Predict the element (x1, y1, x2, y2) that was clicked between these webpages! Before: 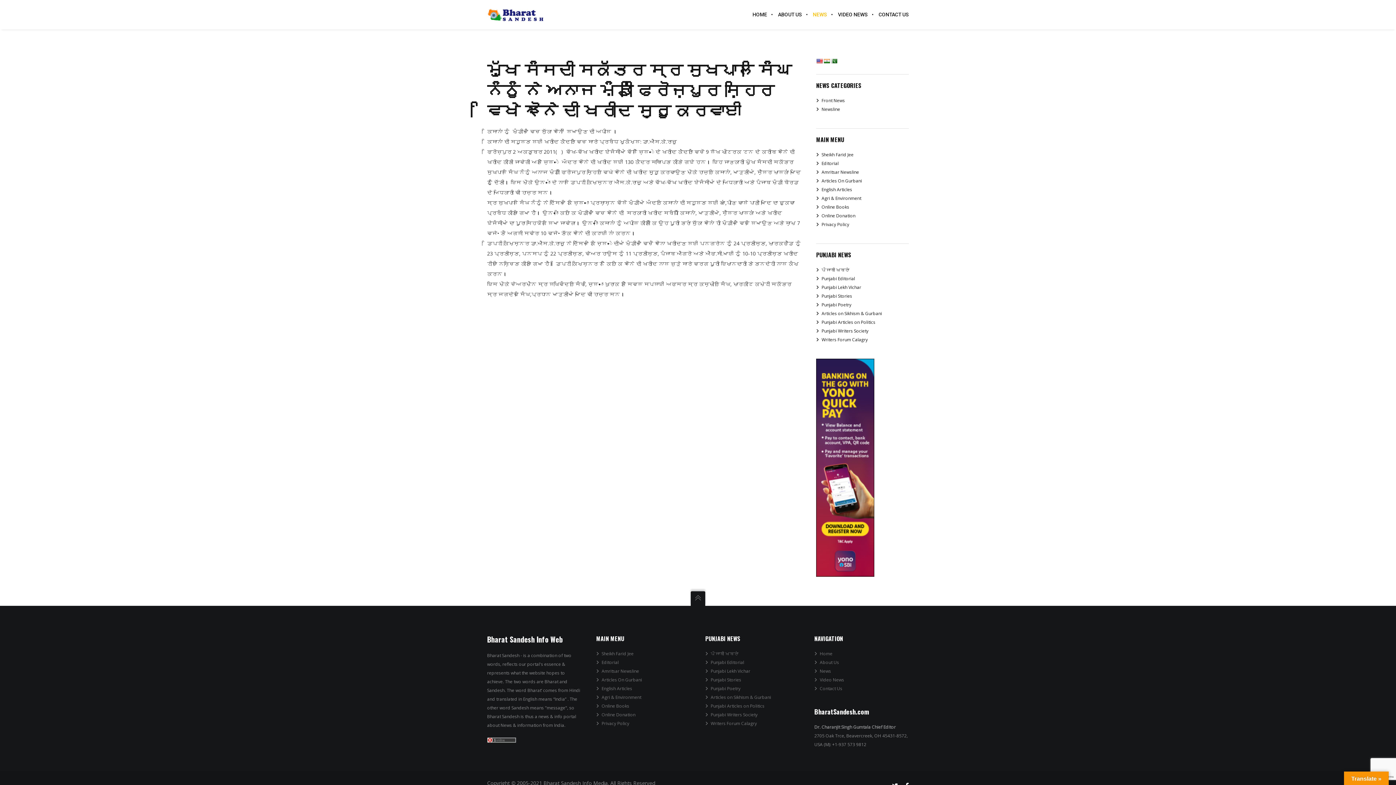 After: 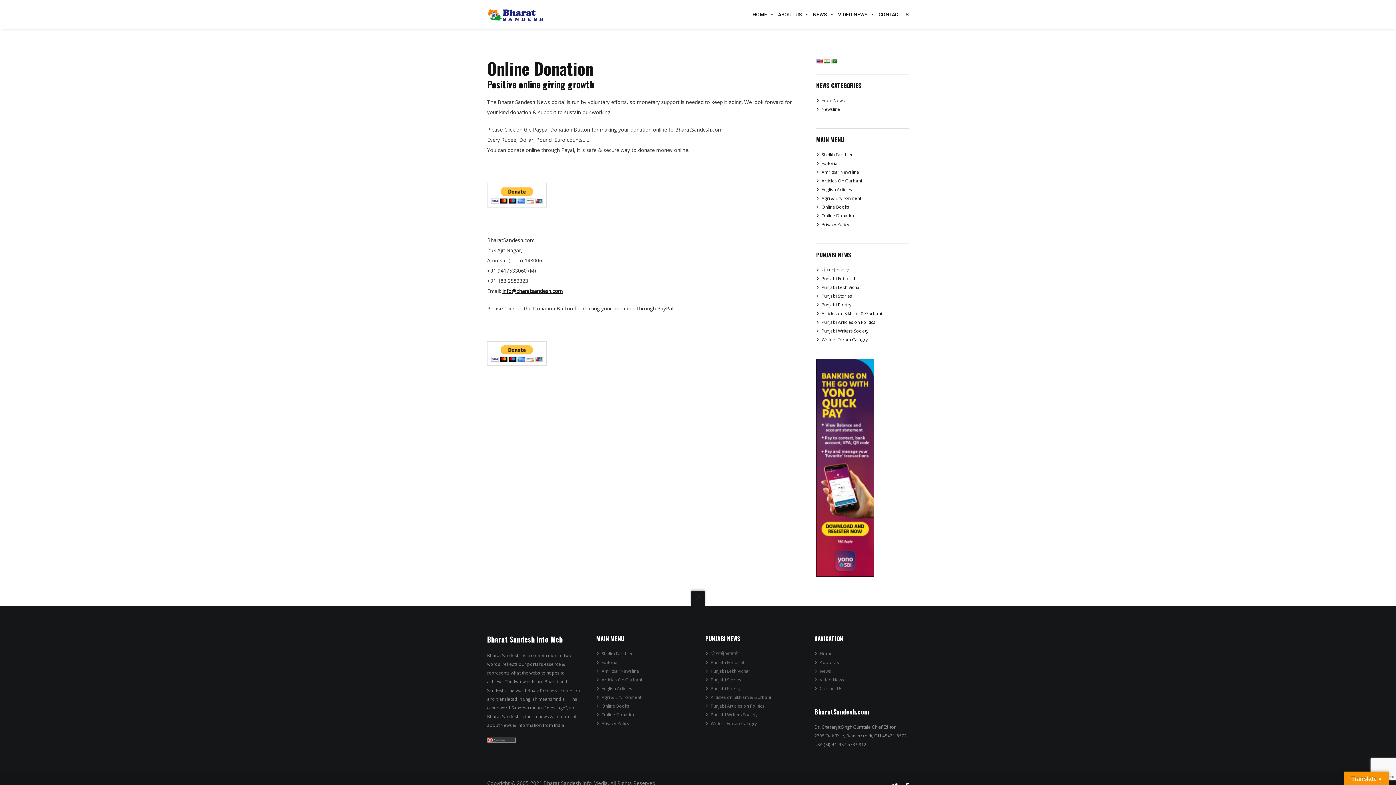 Action: bbox: (821, 212, 855, 218) label: Online Donation